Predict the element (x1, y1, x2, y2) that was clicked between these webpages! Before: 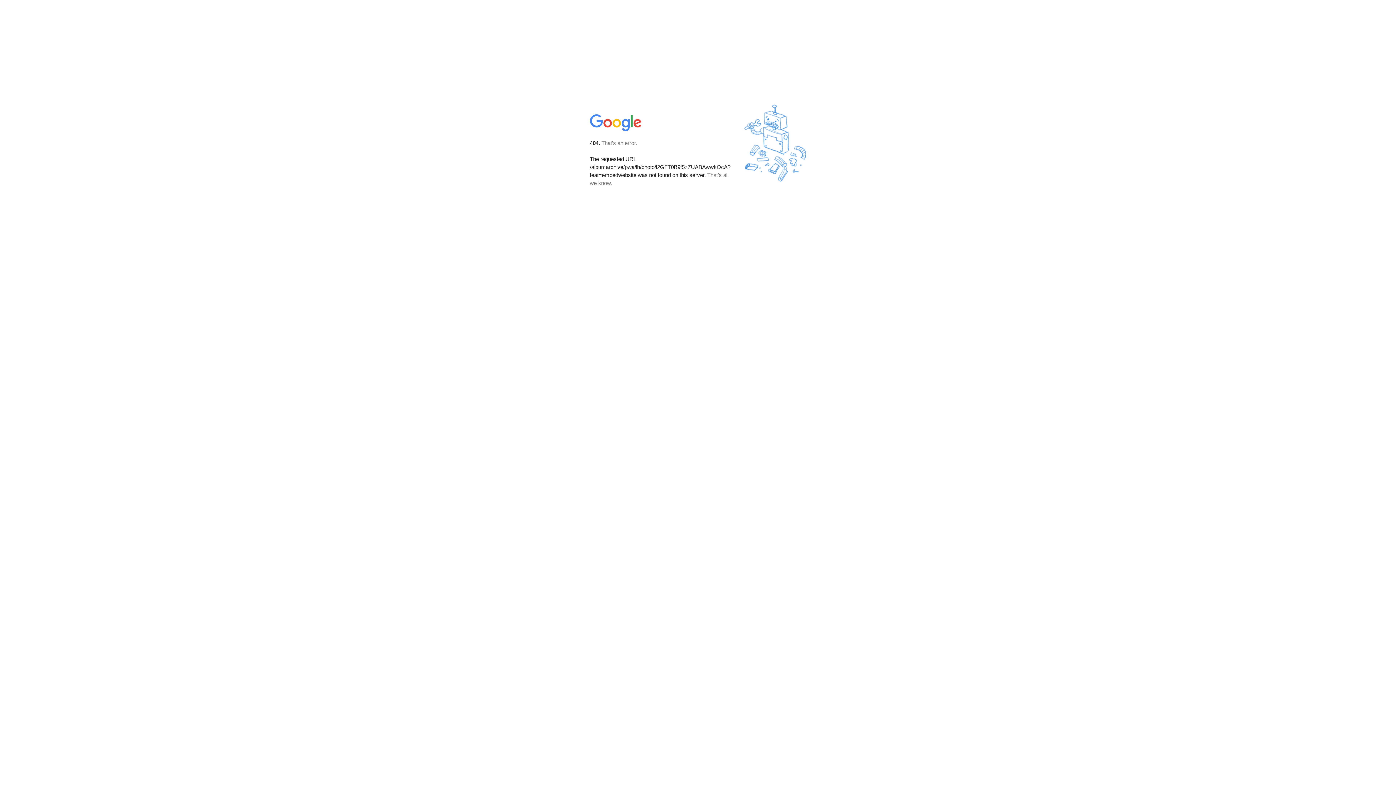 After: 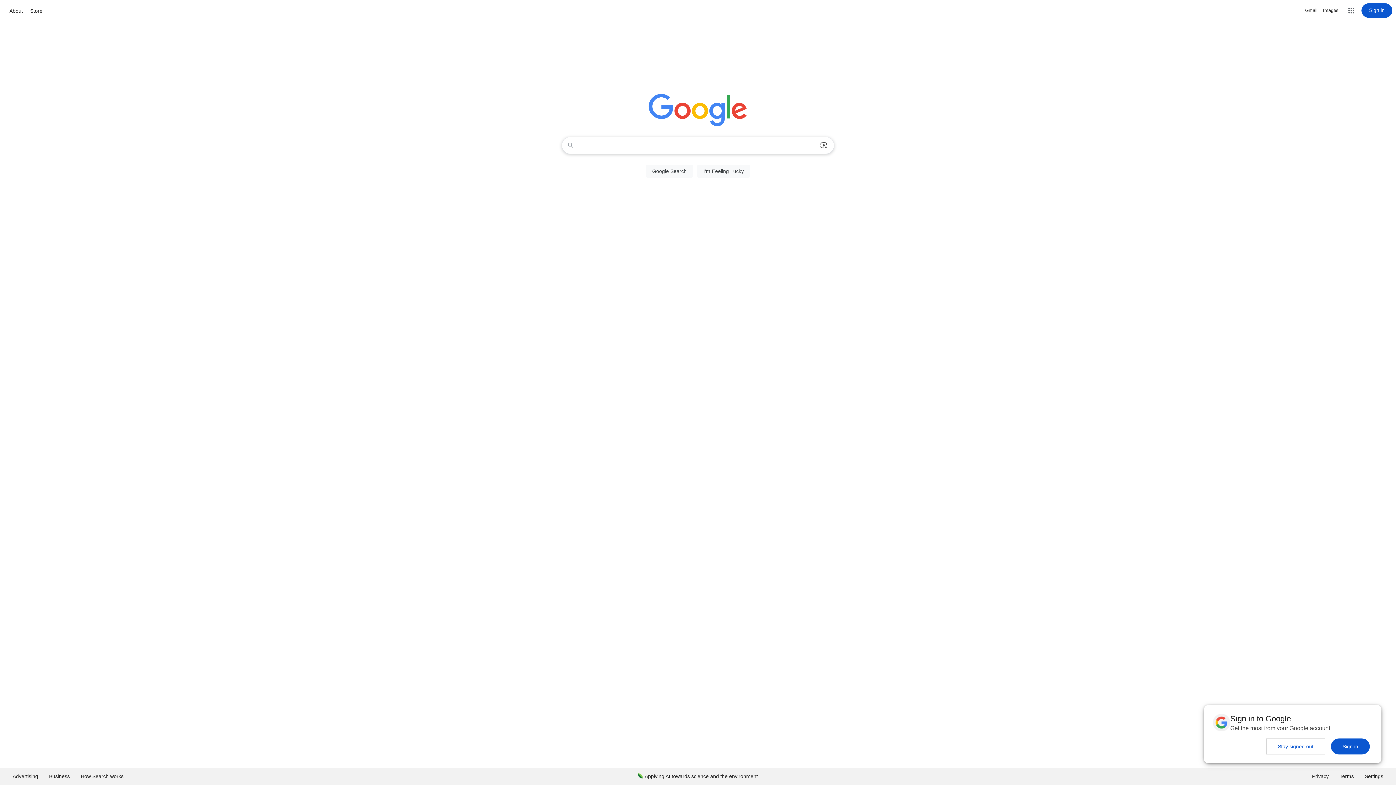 Action: bbox: (590, 127, 642, 134)